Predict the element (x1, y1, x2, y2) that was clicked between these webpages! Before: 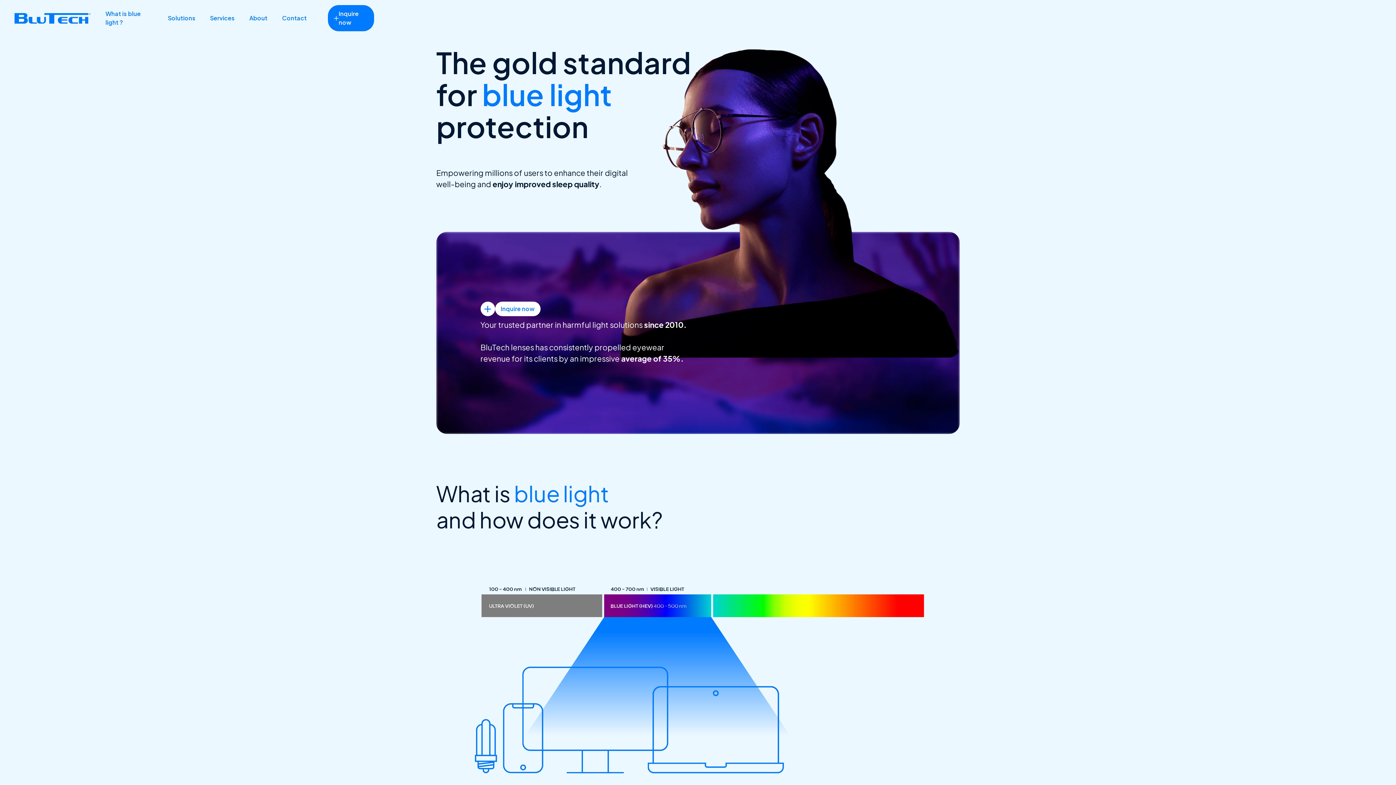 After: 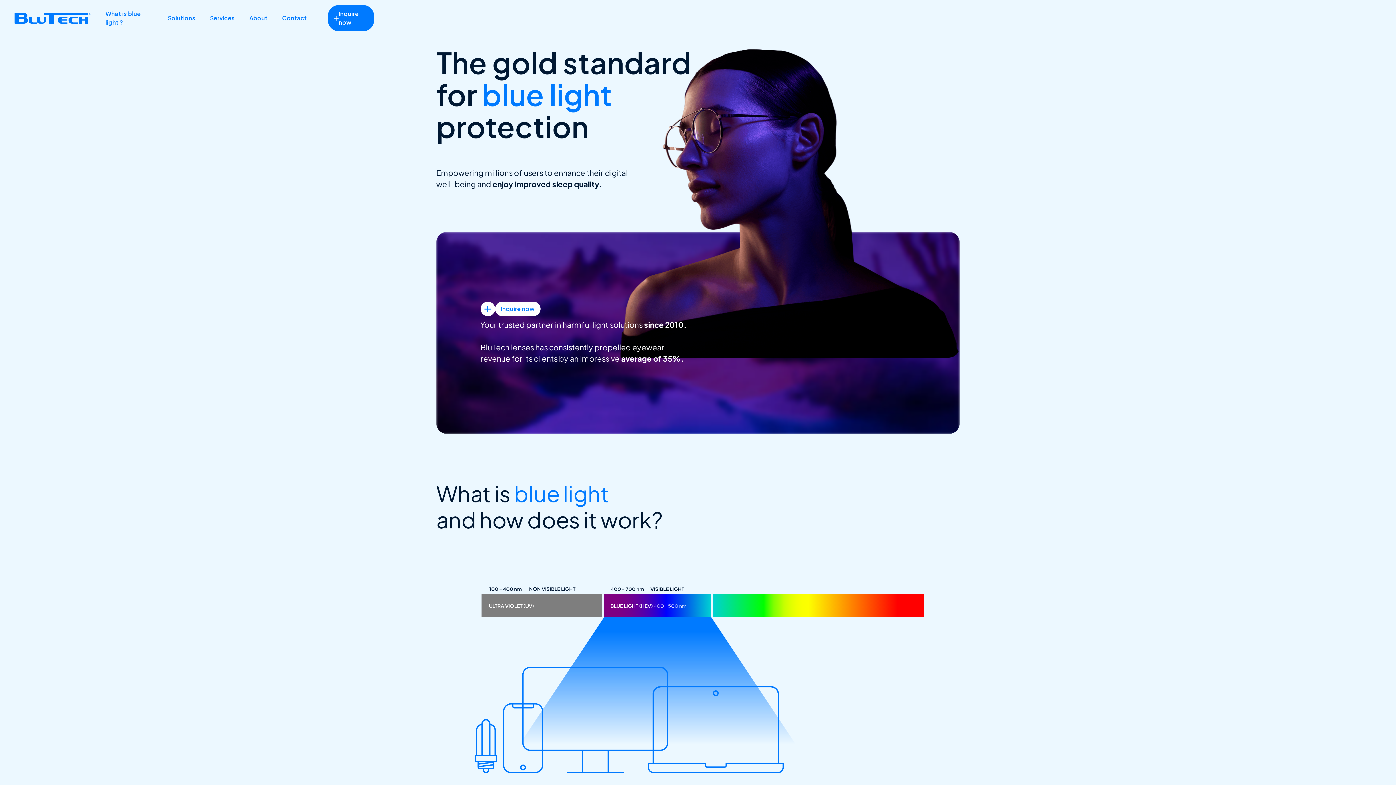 Action: bbox: (14, 12, 98, 23)